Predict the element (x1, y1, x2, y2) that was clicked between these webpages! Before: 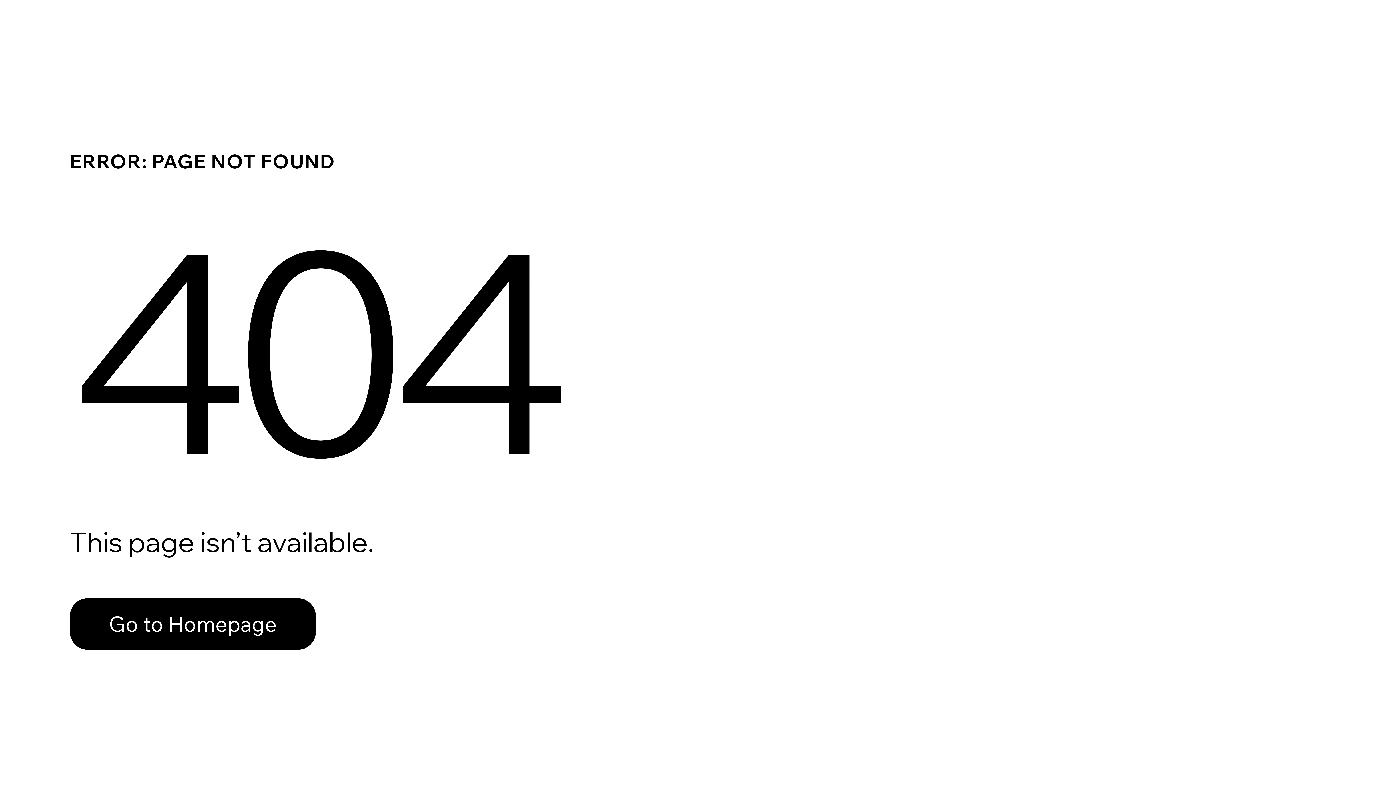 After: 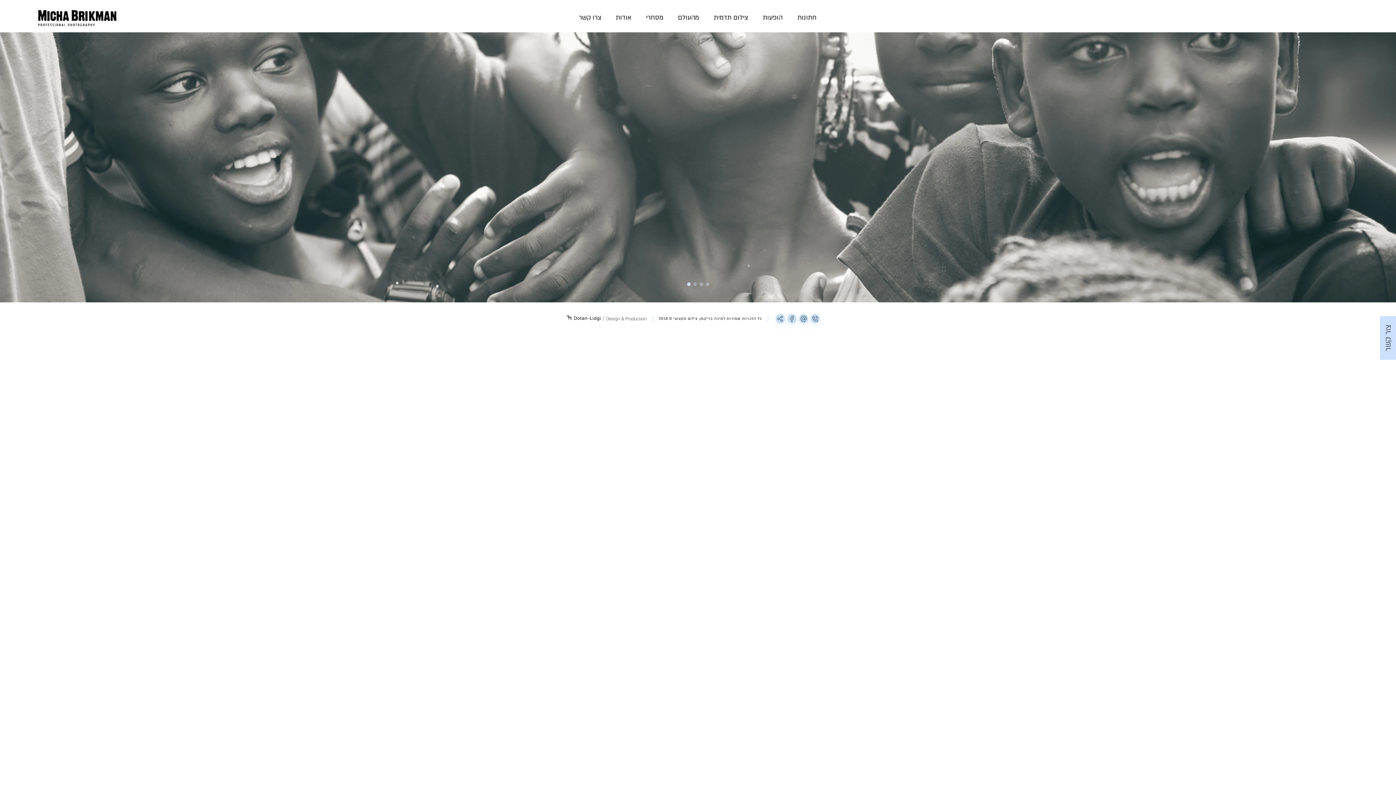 Action: label: Go to Homepage bbox: (69, 582, 768, 659)